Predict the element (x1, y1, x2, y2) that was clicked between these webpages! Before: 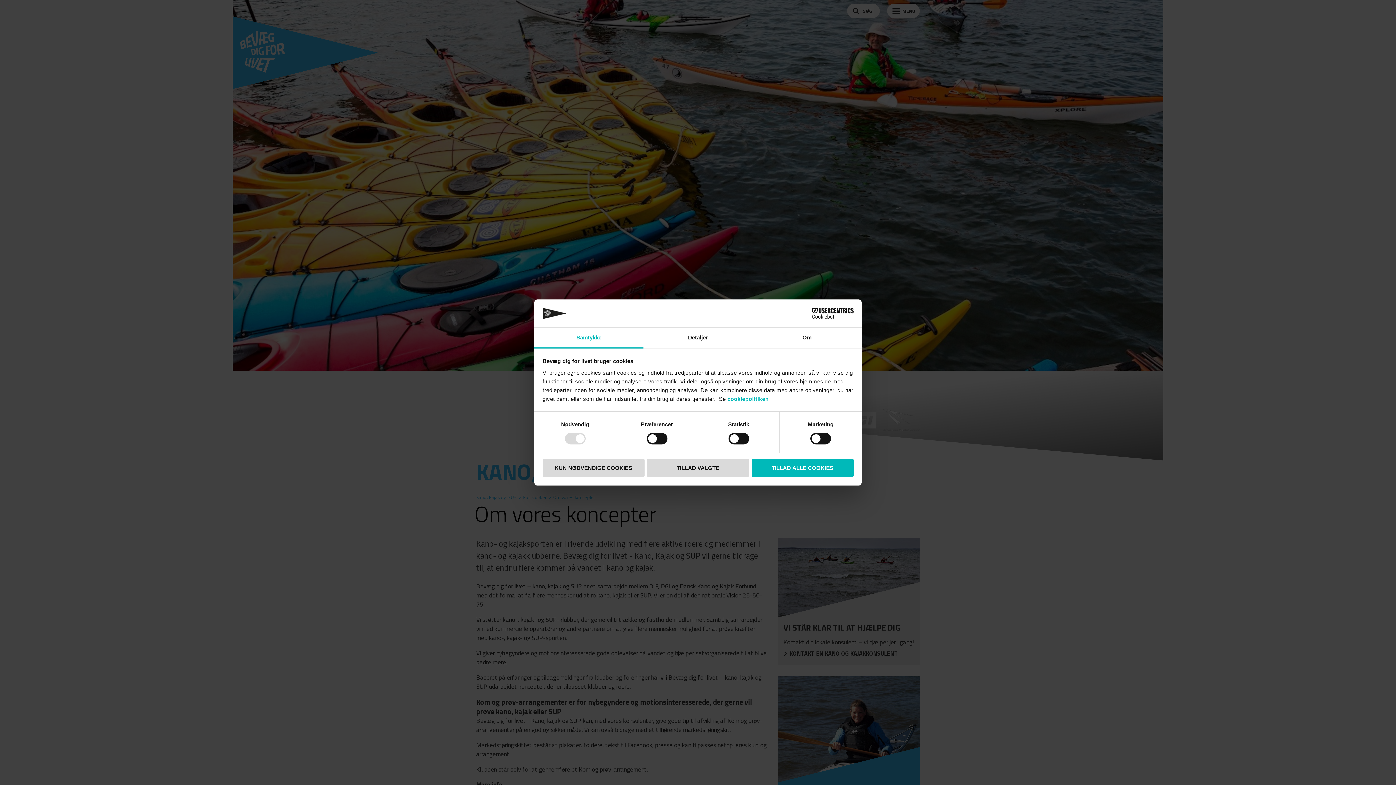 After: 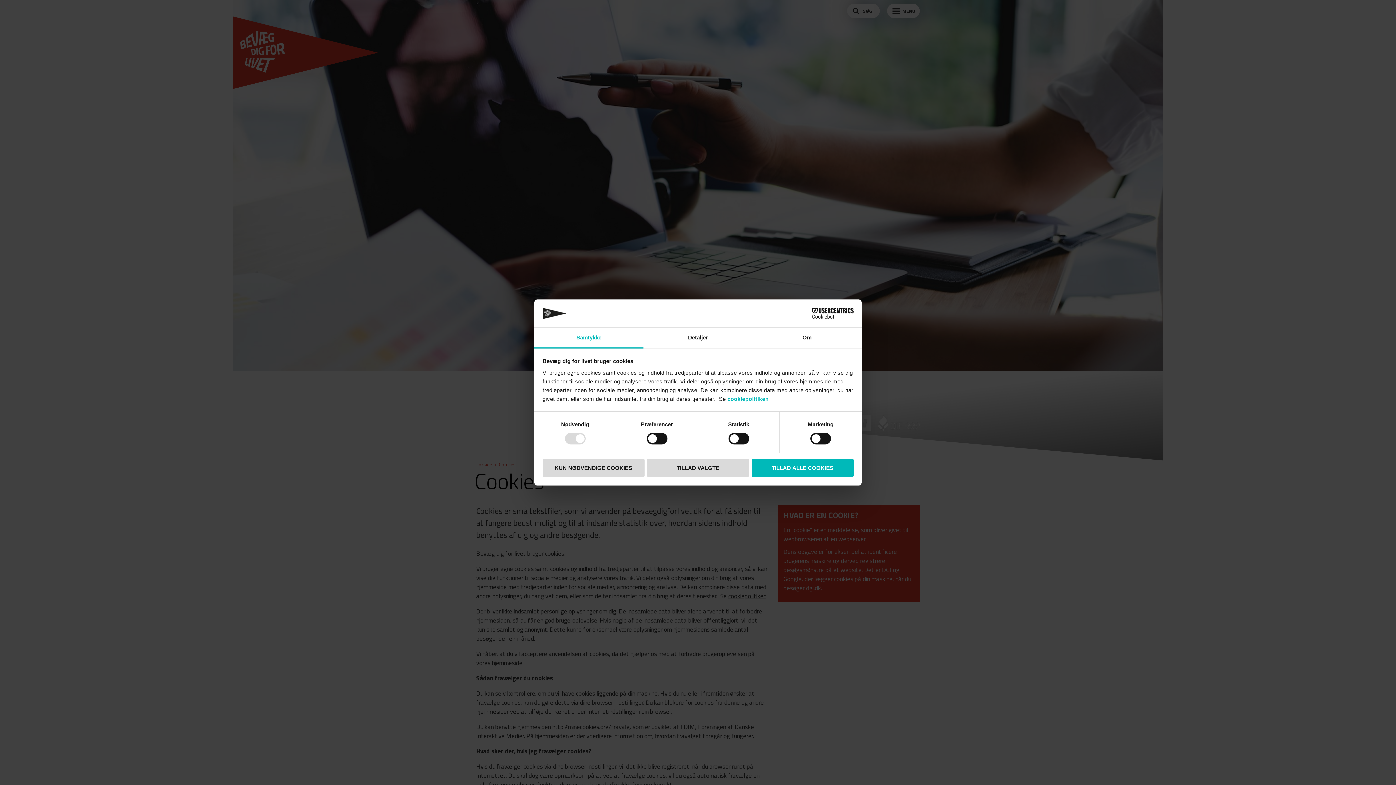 Action: label: cookiepolitiken bbox: (727, 395, 768, 402)